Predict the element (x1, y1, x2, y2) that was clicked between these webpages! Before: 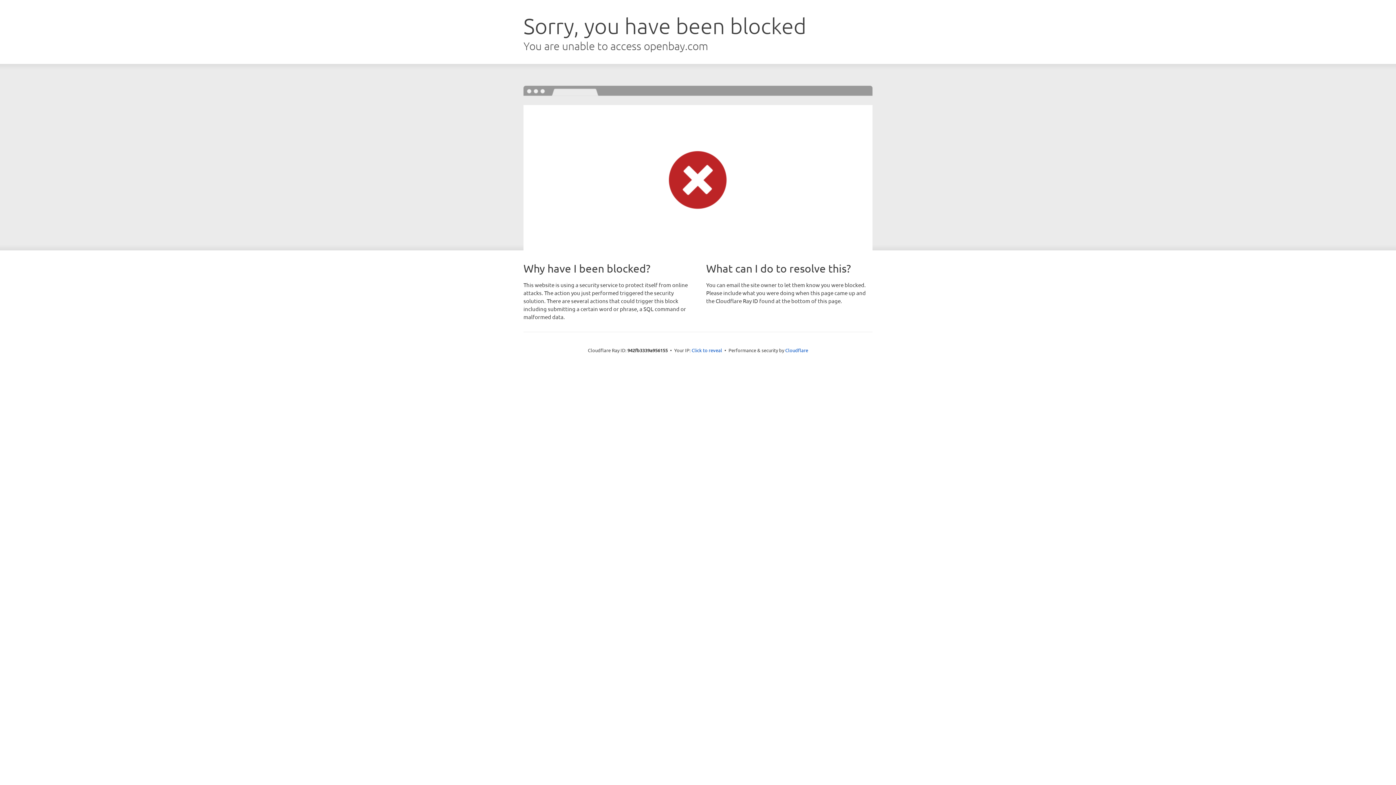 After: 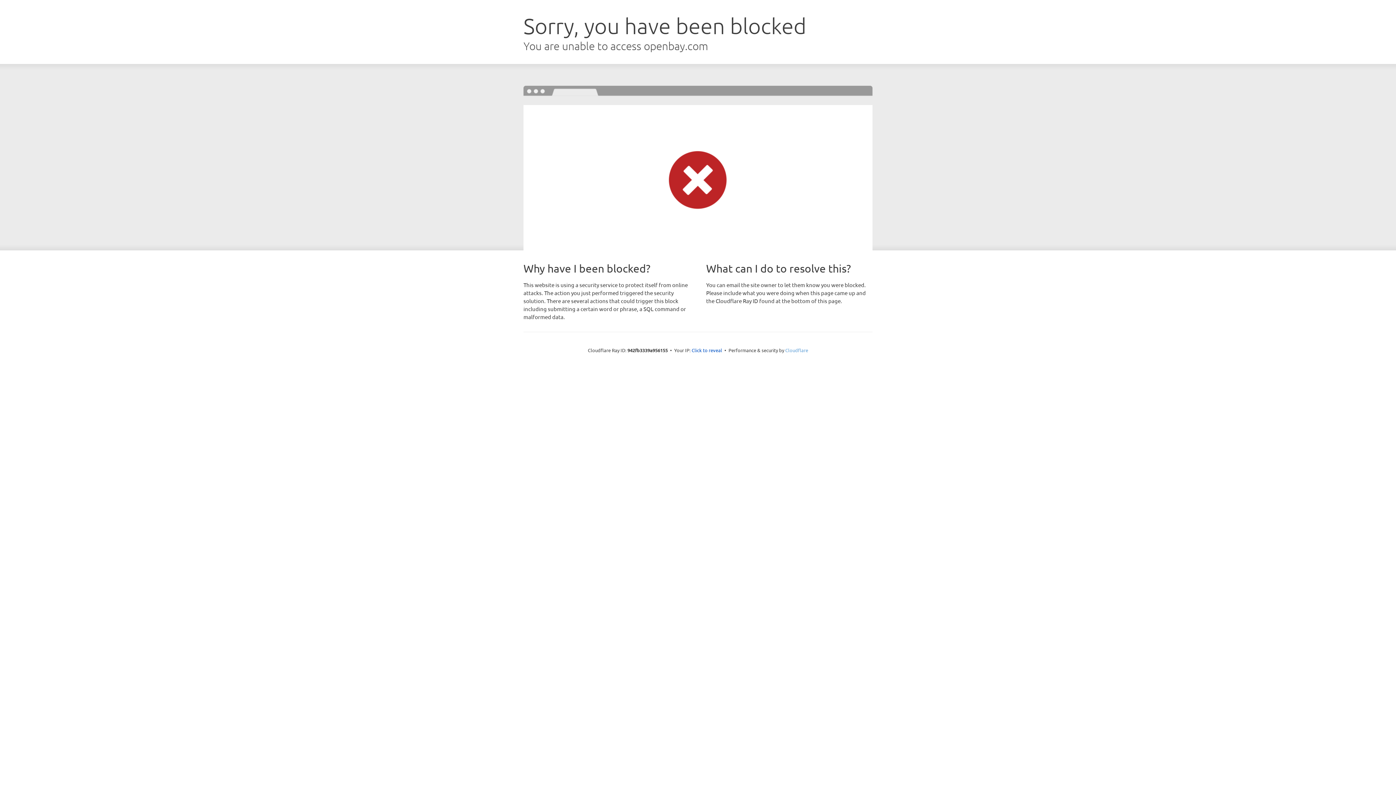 Action: label: Cloudflare bbox: (785, 347, 808, 353)